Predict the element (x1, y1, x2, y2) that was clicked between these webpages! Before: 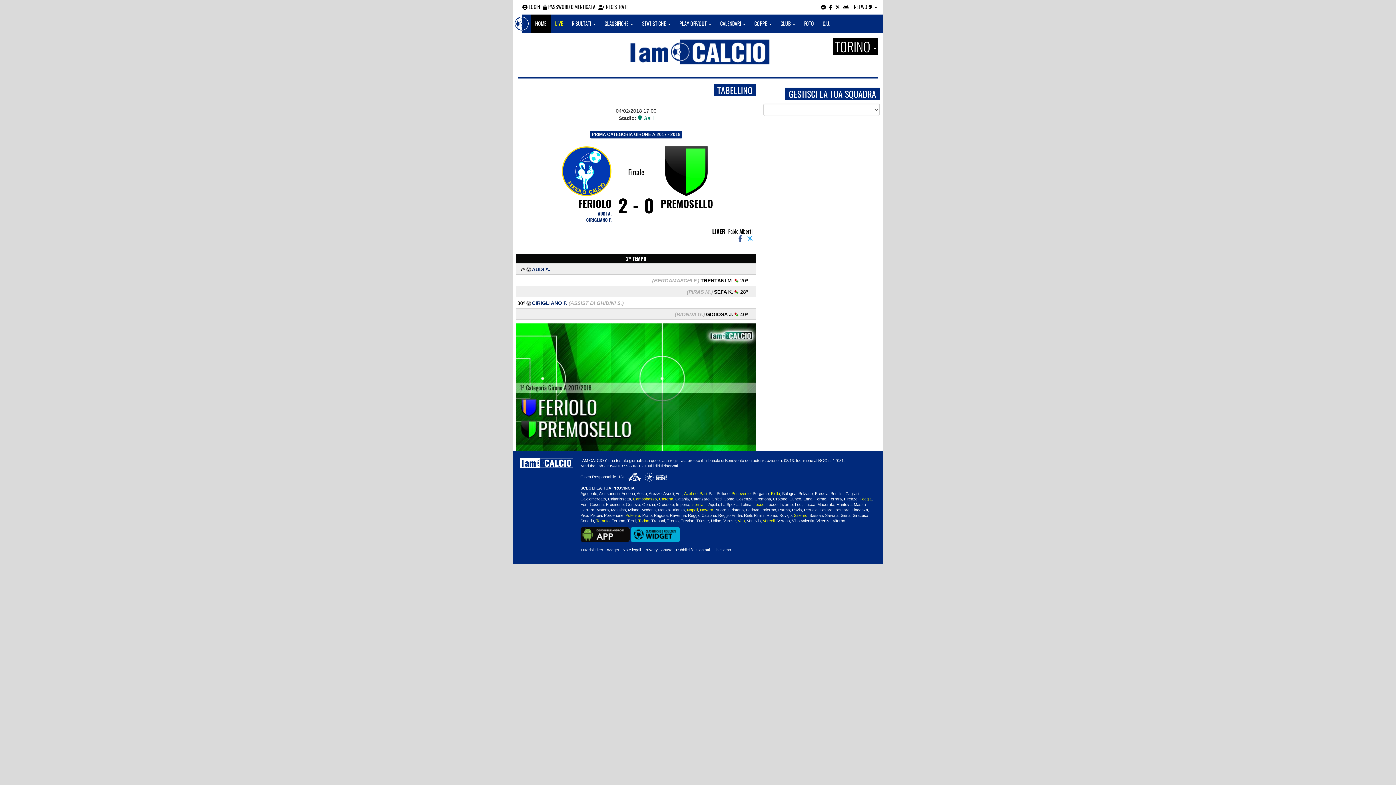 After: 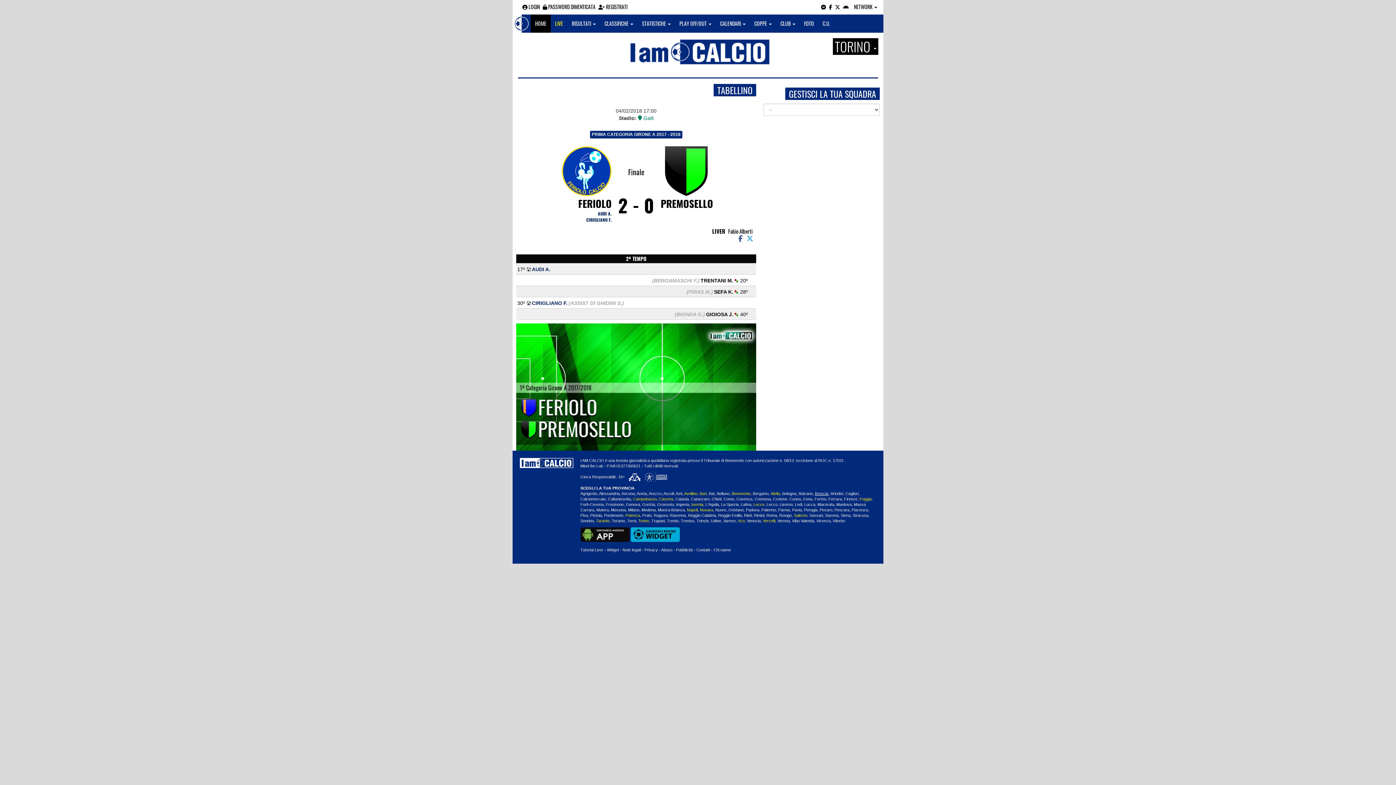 Action: bbox: (815, 506, 828, 510) label: Brescia